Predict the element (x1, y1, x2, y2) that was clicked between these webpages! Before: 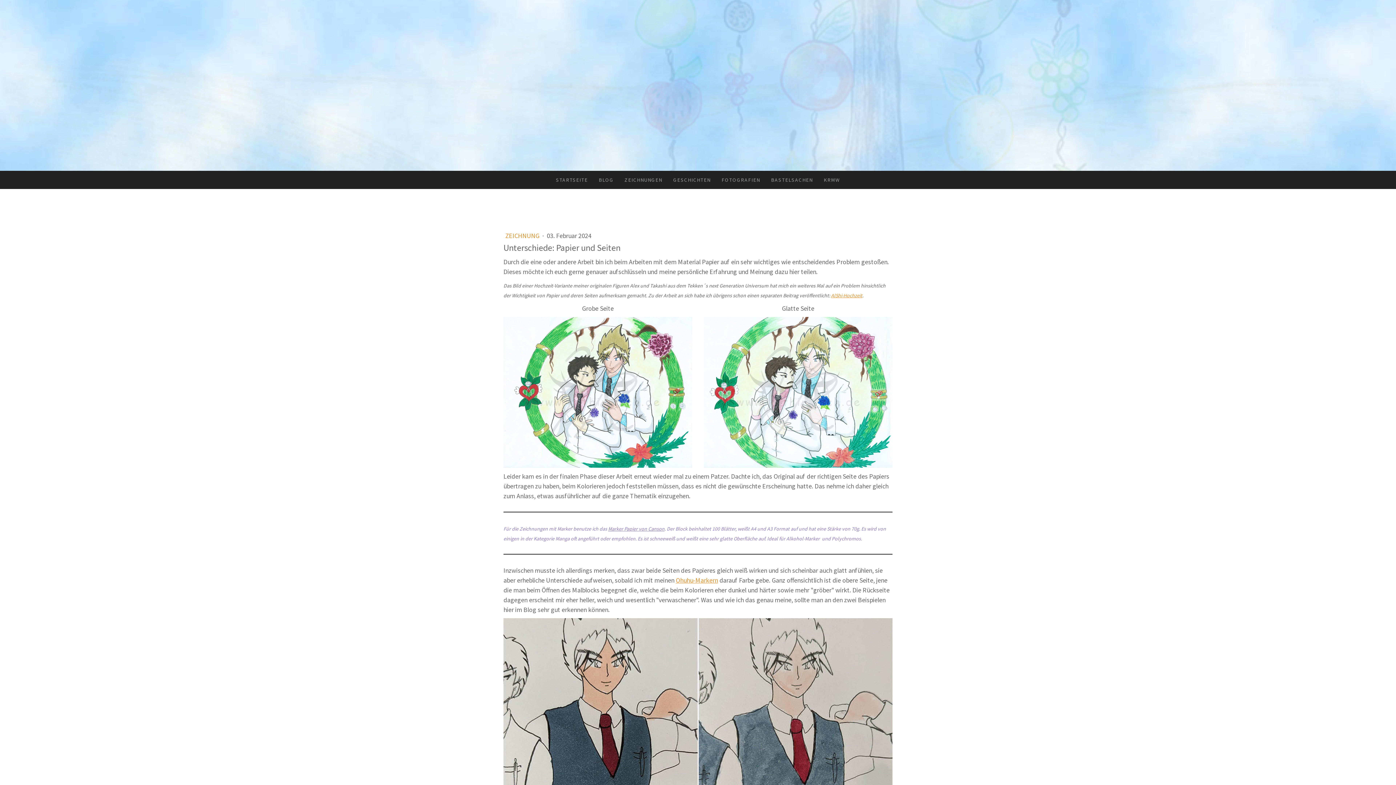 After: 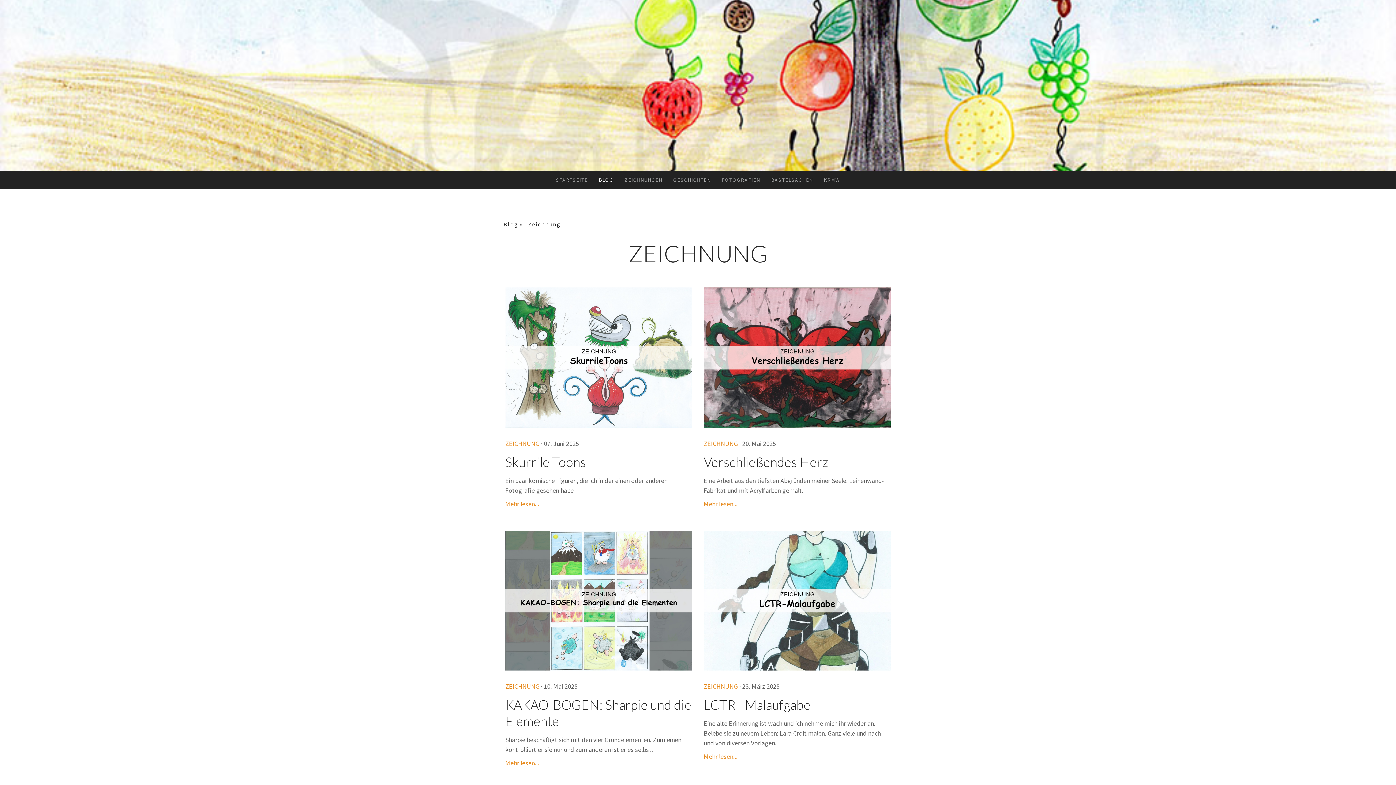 Action: bbox: (505, 231, 541, 240) label: ZEICHNUNG 